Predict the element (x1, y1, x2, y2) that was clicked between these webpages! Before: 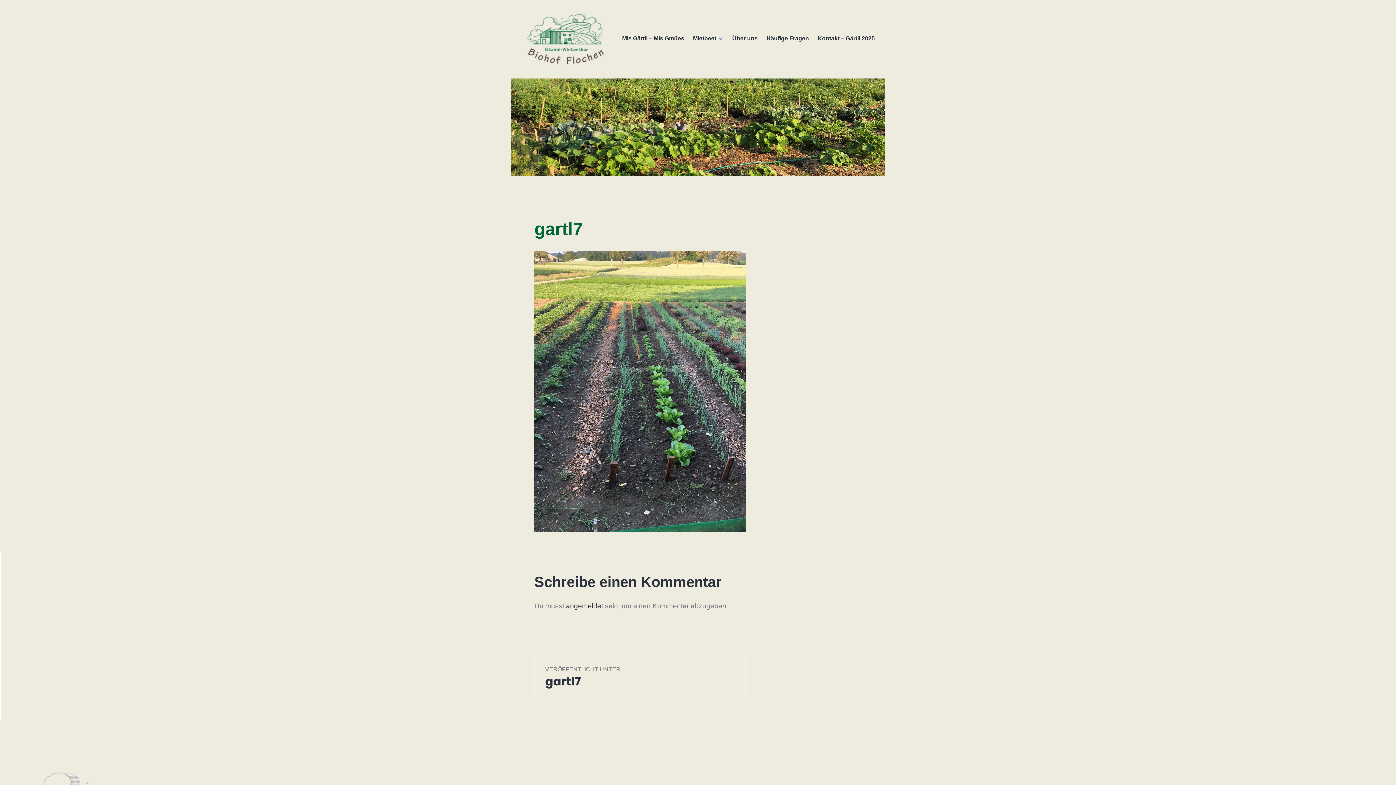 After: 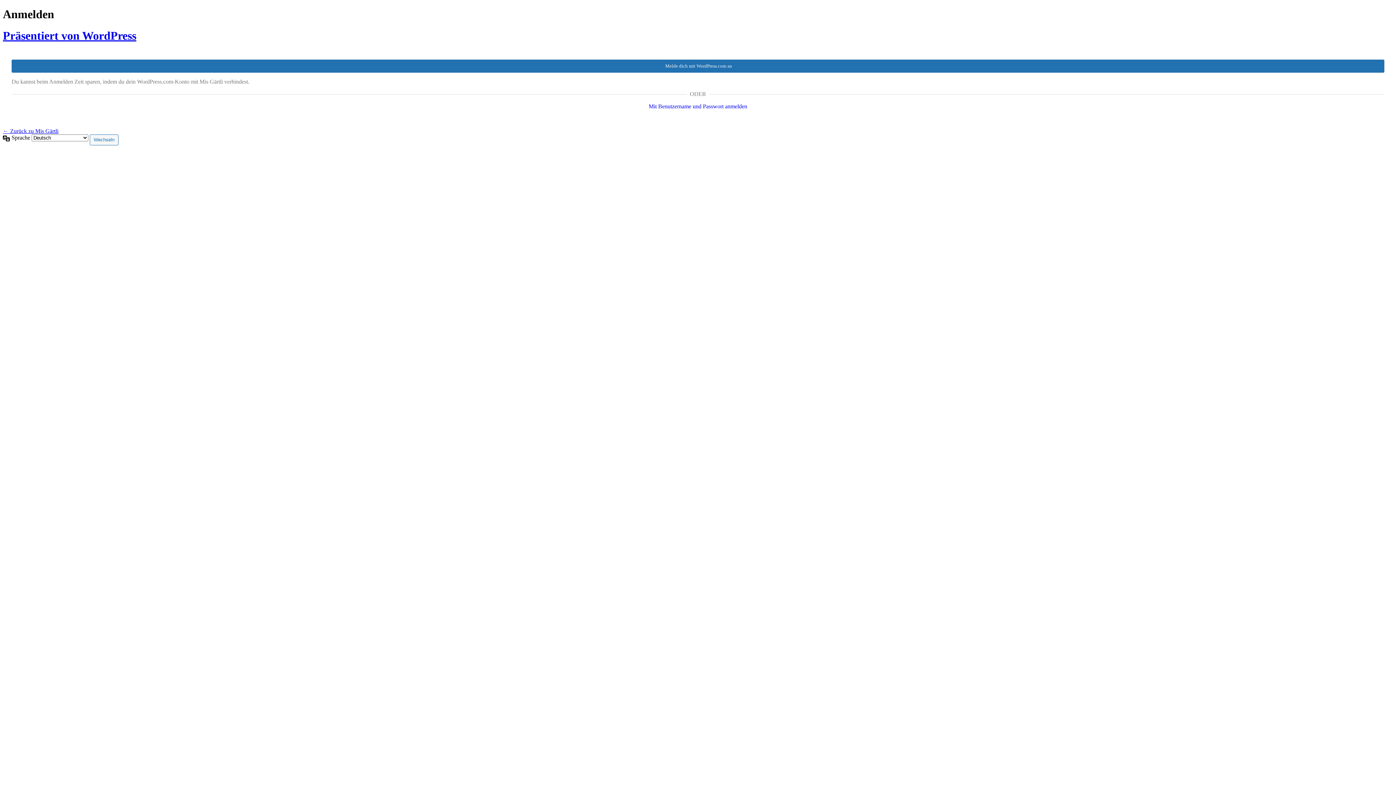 Action: label: angemeldet bbox: (566, 602, 603, 610)